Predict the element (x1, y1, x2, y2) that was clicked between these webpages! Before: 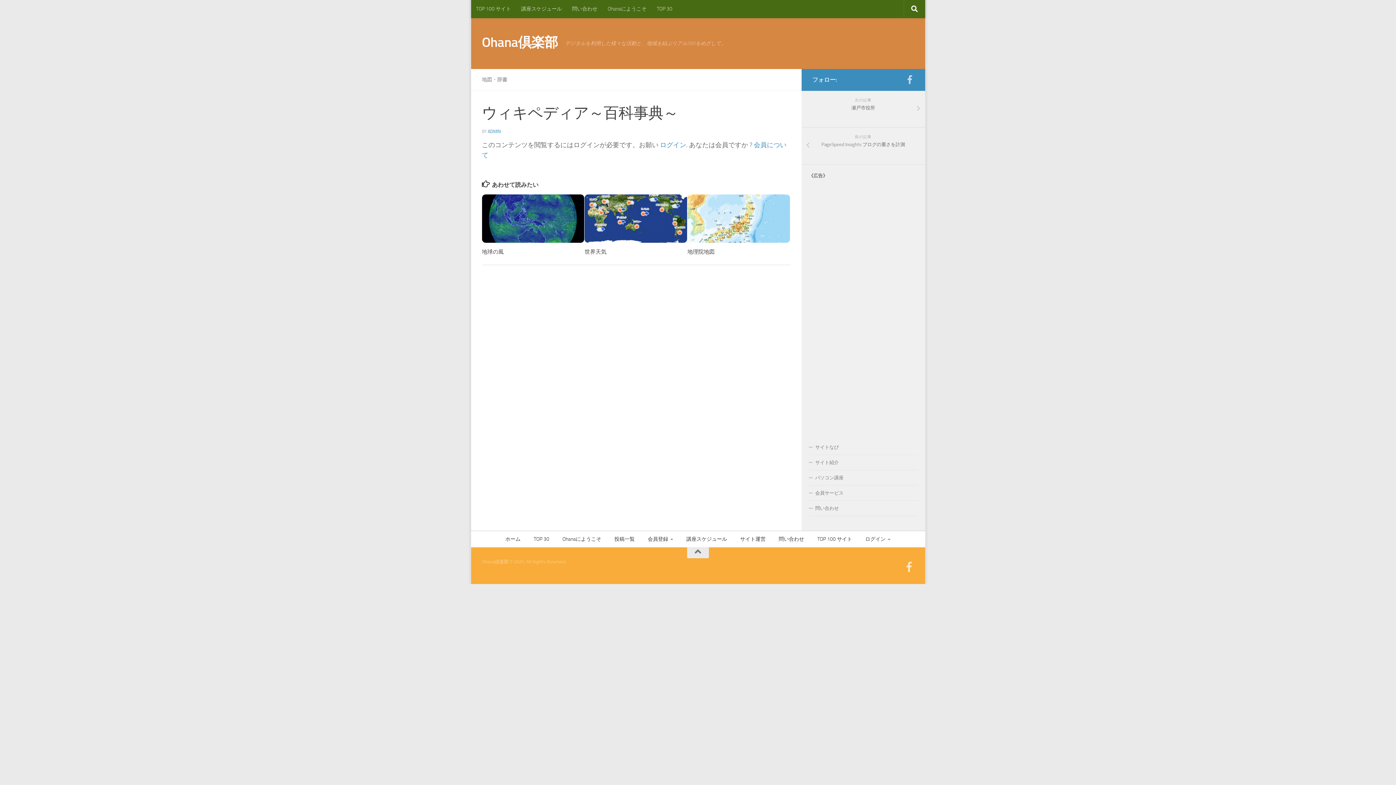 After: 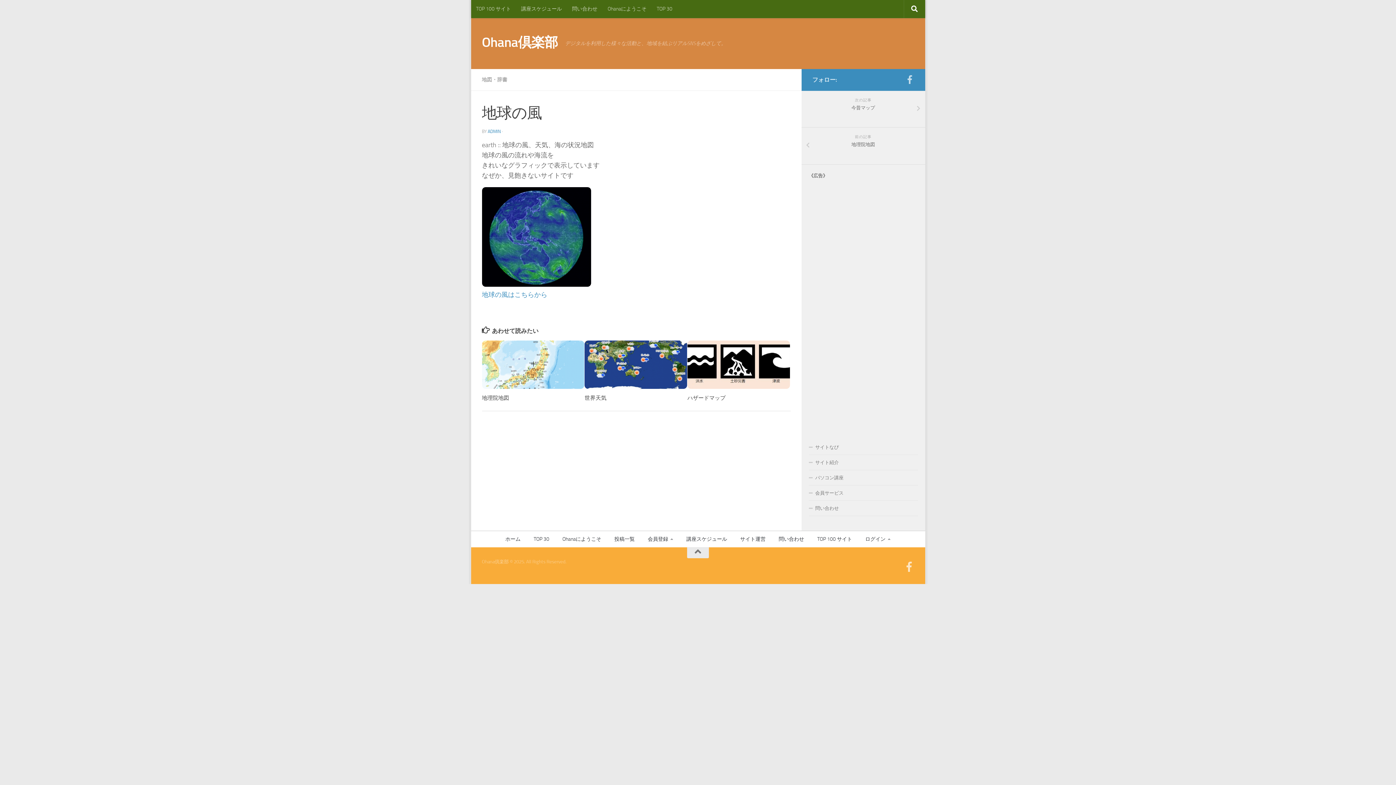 Action: bbox: (482, 194, 584, 242)